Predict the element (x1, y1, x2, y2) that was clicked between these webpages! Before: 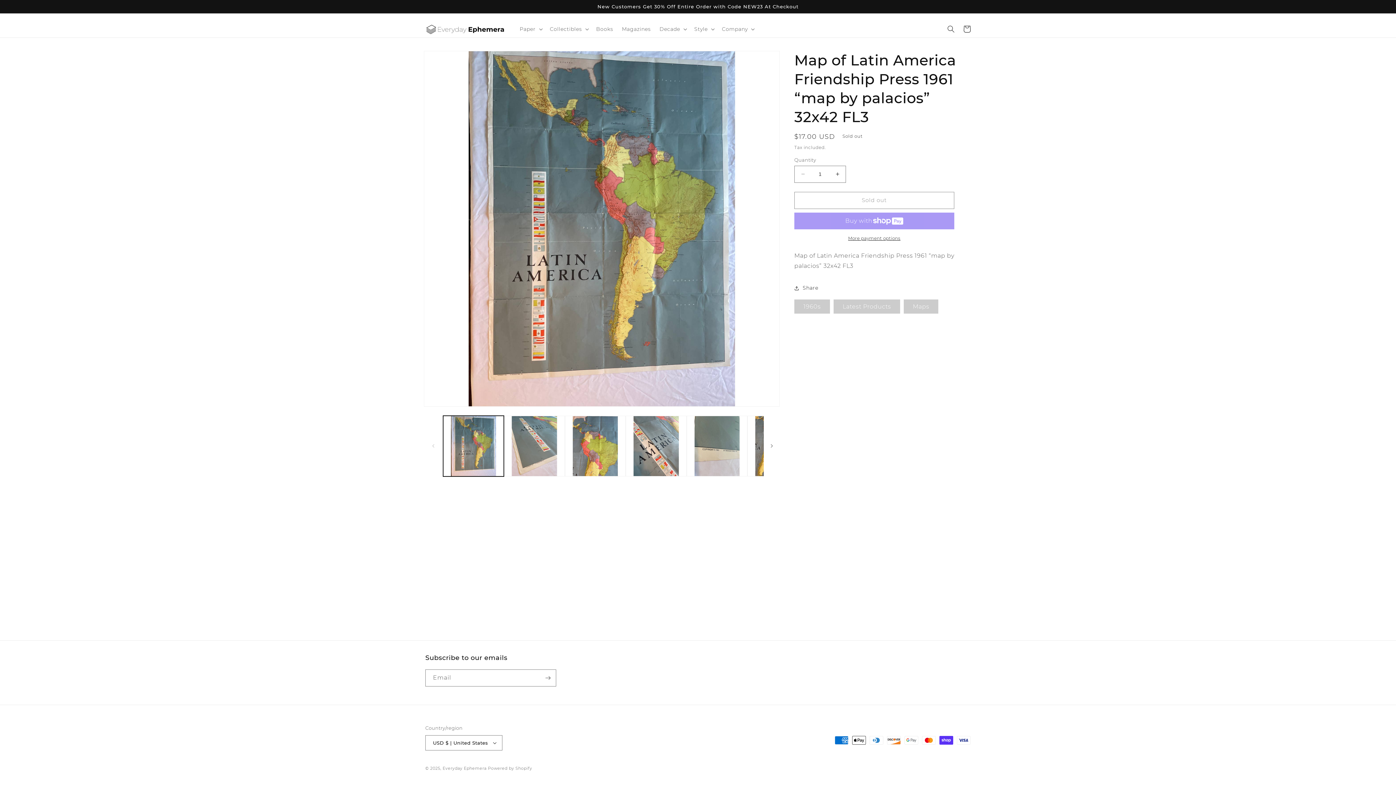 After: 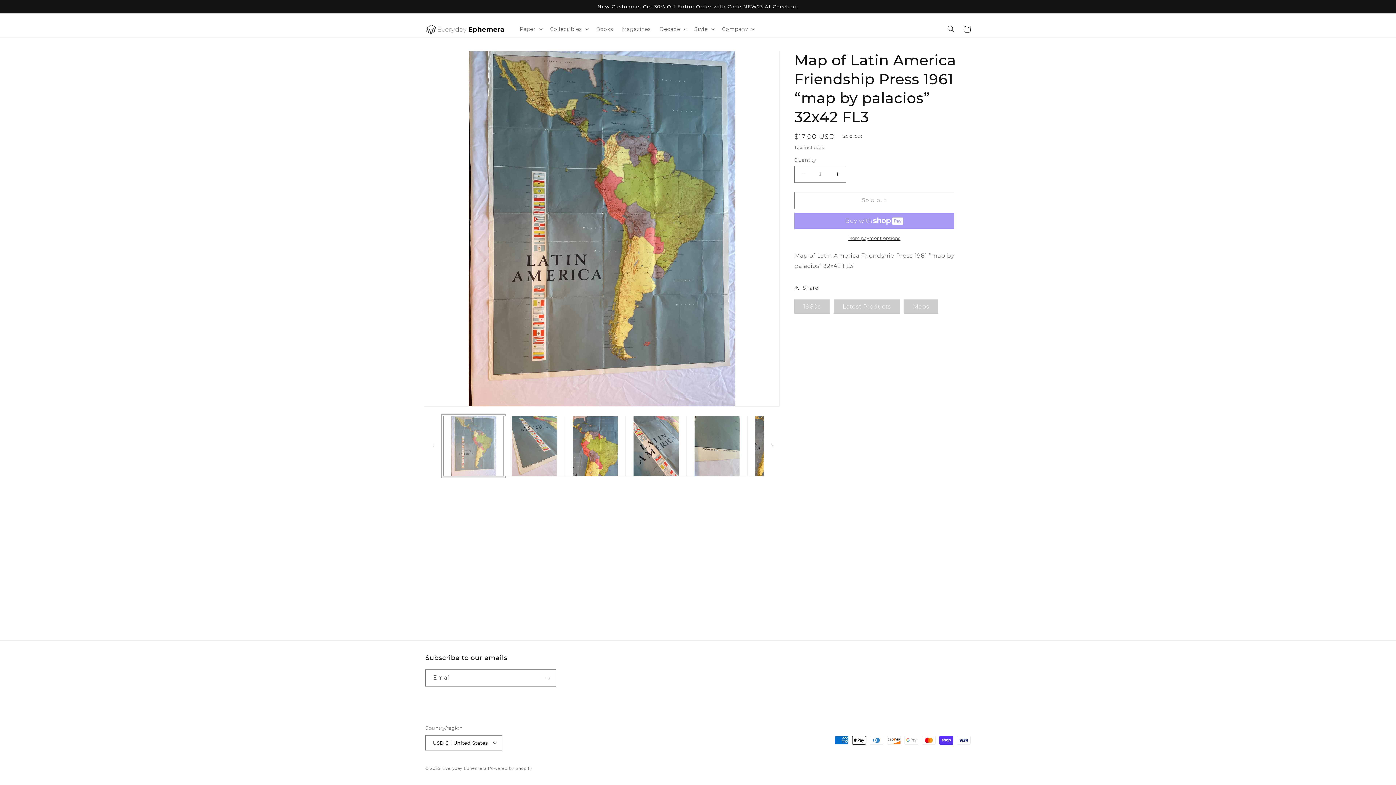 Action: label: Load image 1 in gallery view bbox: (443, 415, 504, 476)